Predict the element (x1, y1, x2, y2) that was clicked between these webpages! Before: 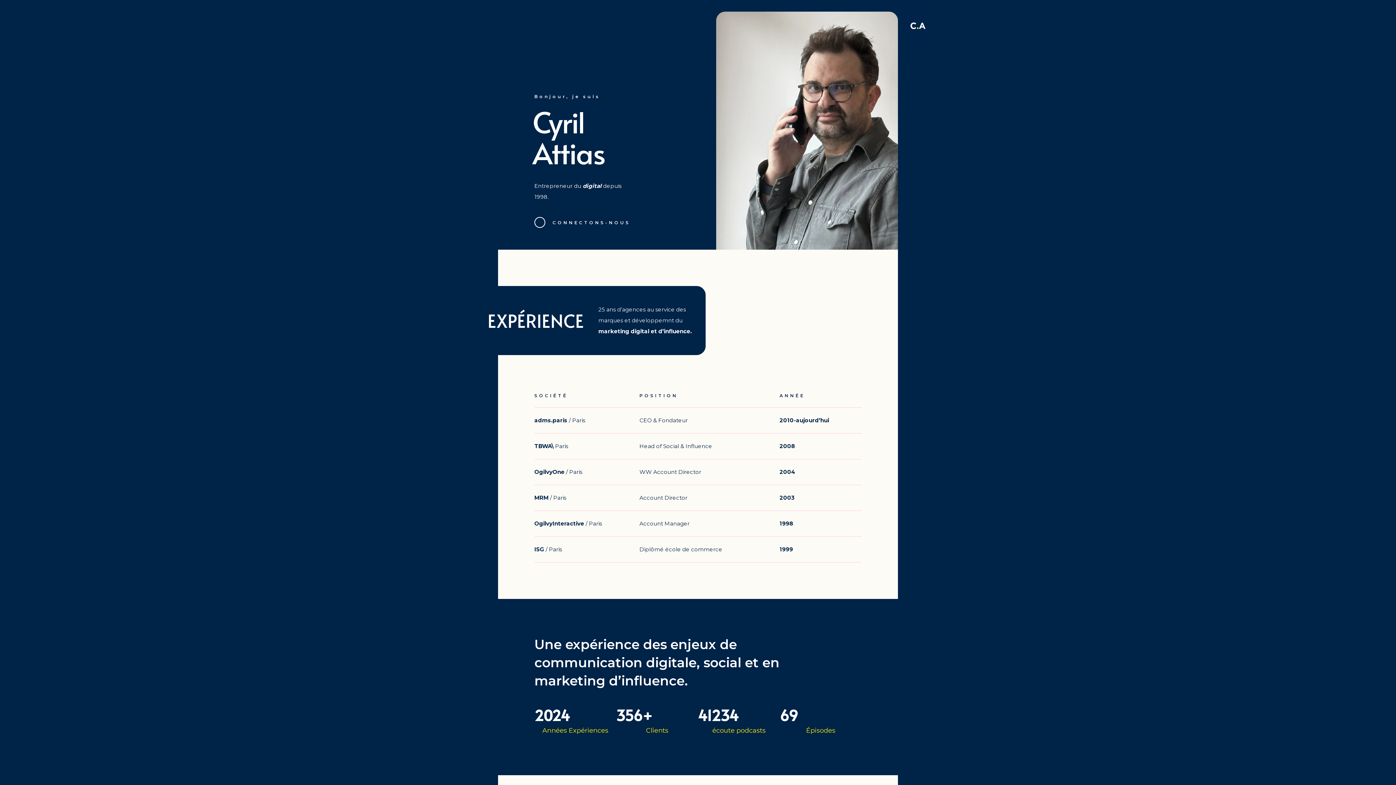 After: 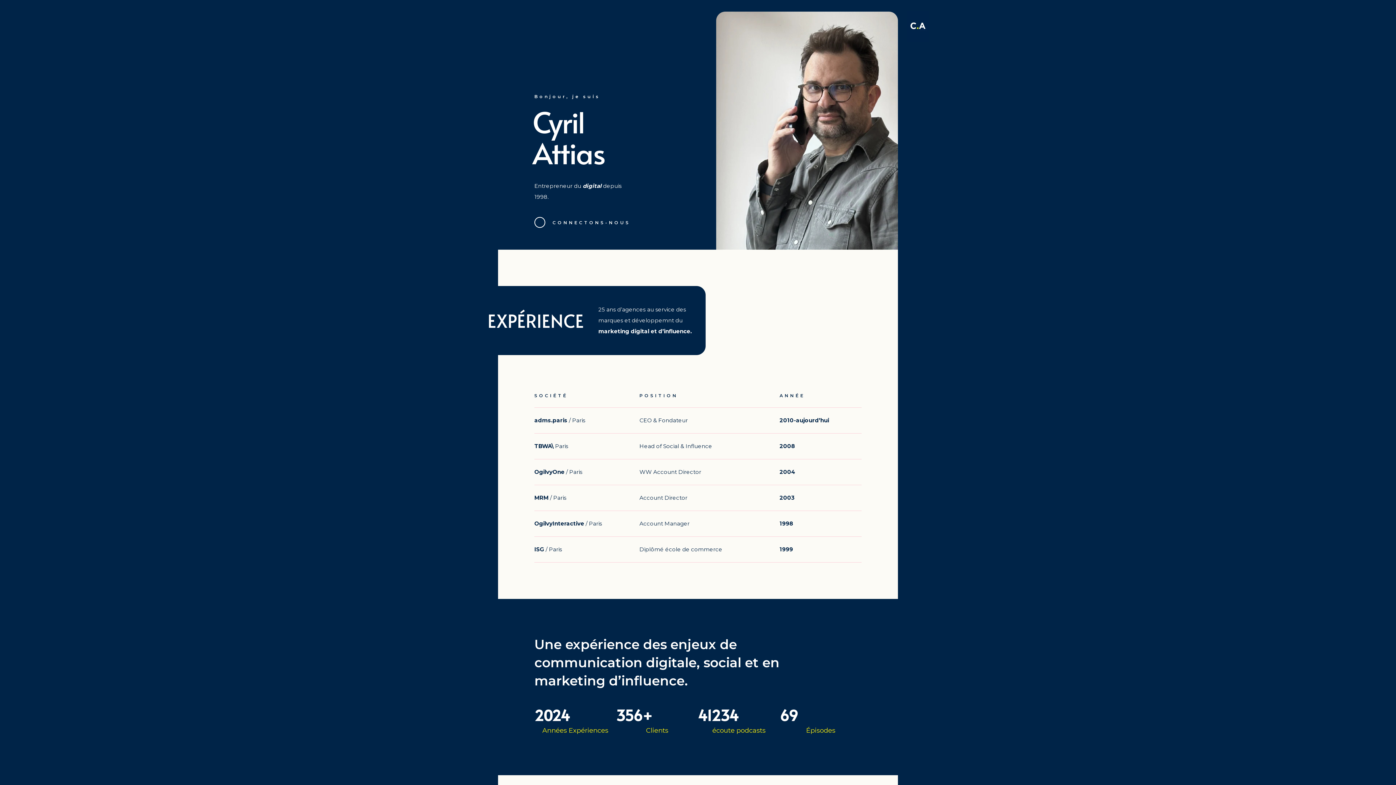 Action: bbox: (907, 10, 929, 42)